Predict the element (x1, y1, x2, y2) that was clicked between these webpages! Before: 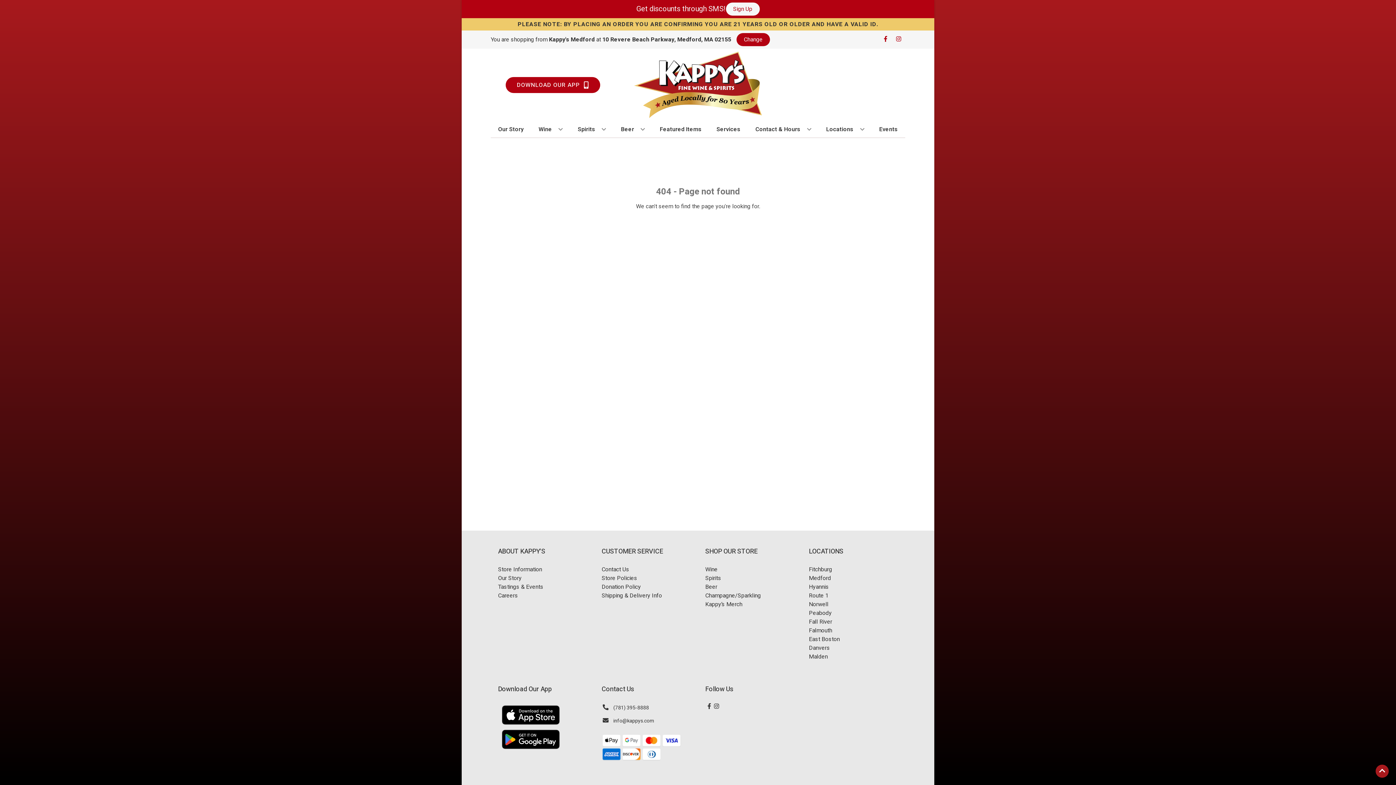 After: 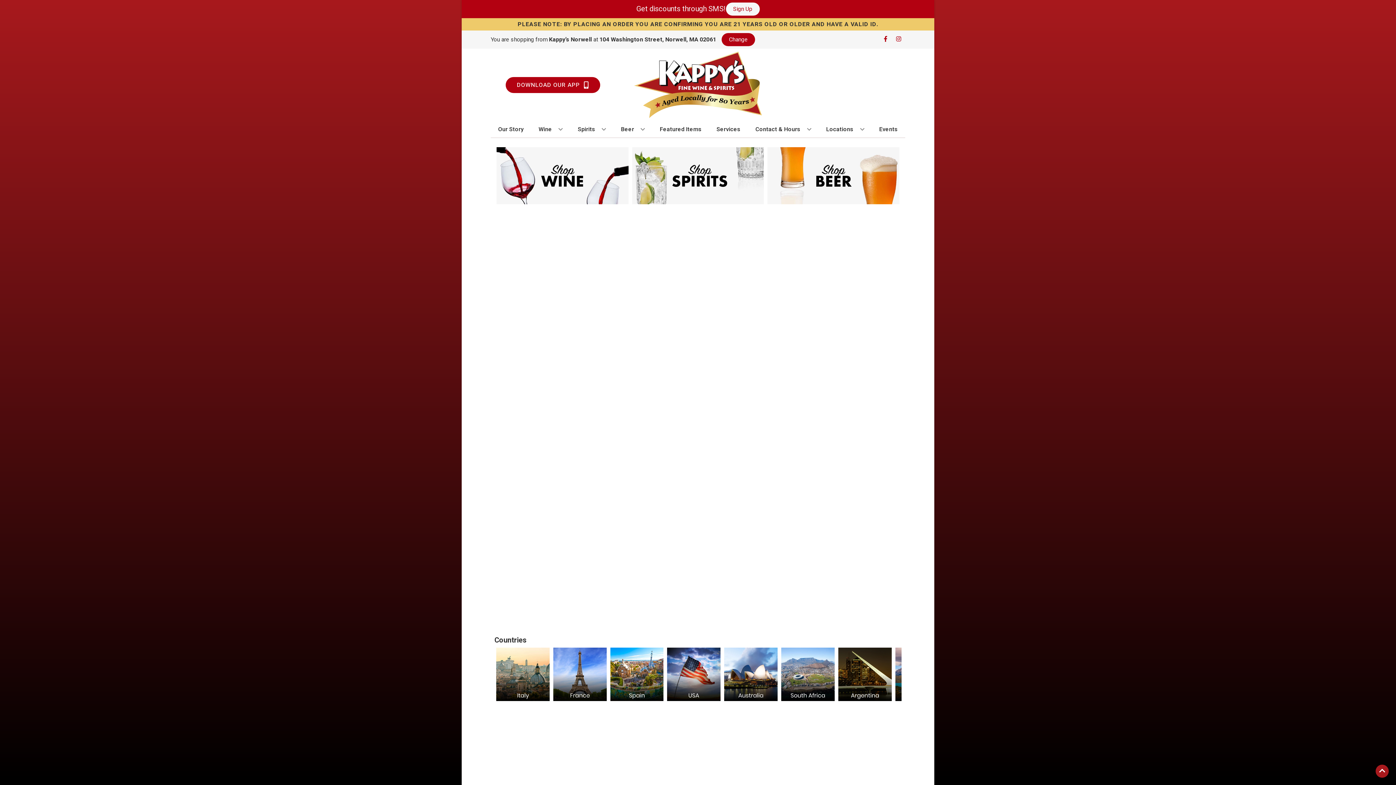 Action: label: Norwell bbox: (809, 600, 898, 609)